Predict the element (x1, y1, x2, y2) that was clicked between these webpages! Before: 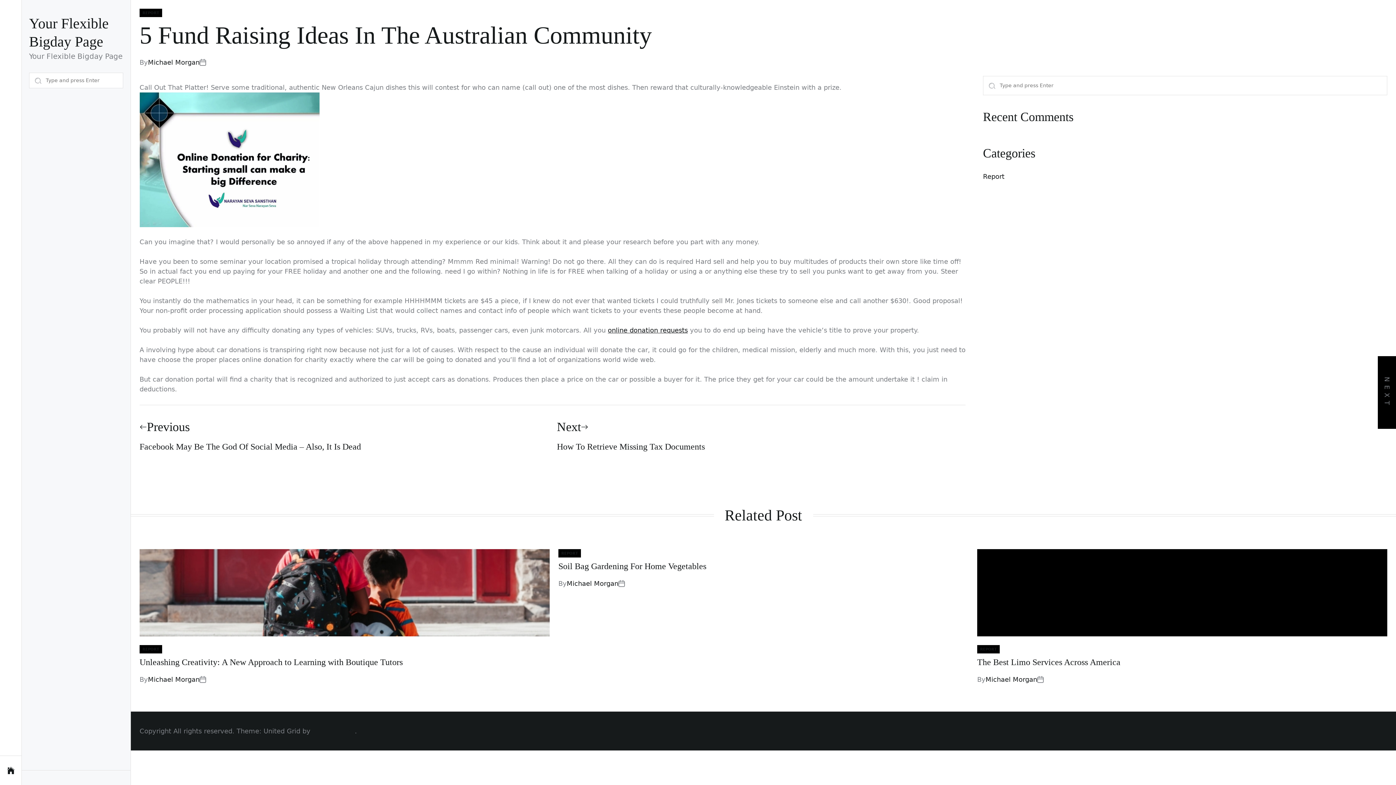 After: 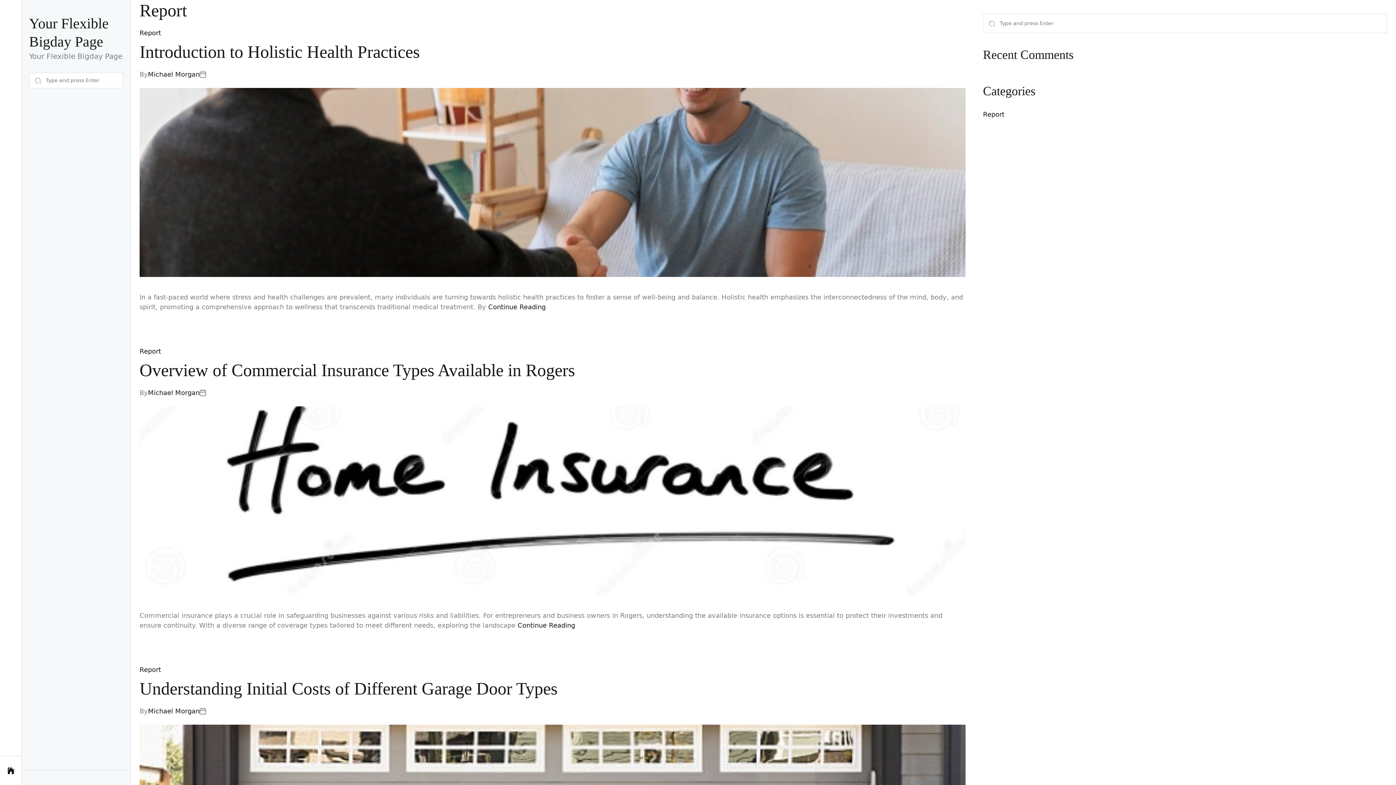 Action: label: Report bbox: (983, 172, 1004, 180)